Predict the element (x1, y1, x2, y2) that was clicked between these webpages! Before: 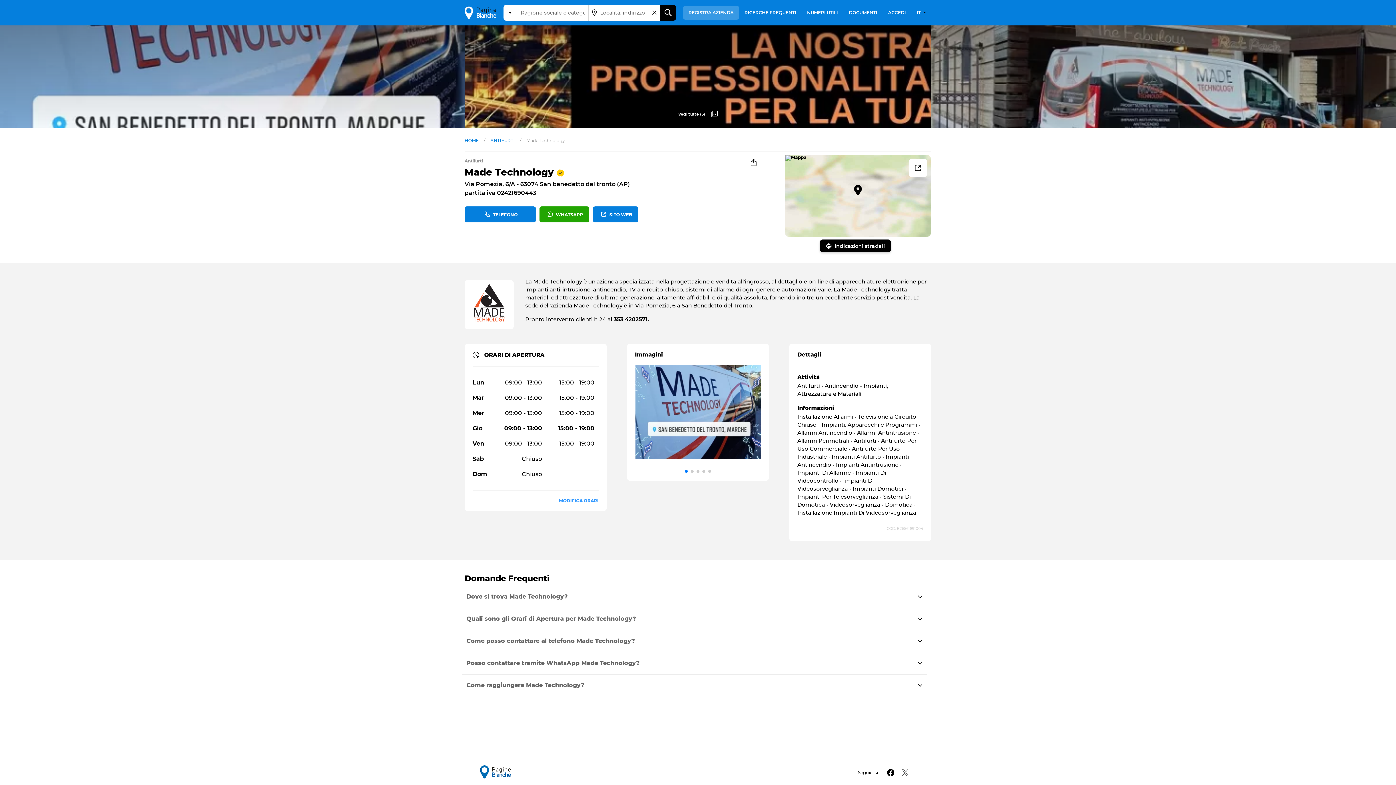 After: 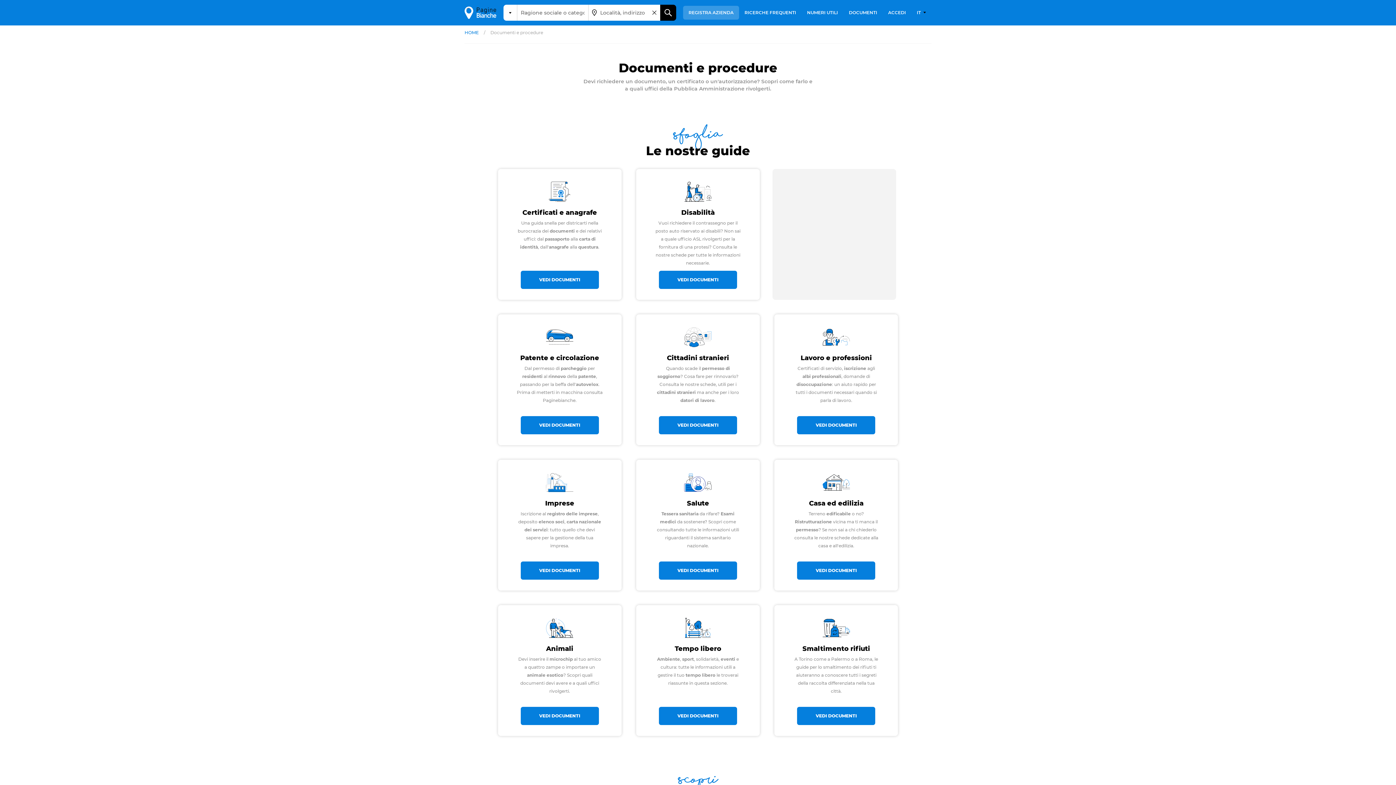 Action: label: DOCUMENTI bbox: (843, 5, 882, 19)